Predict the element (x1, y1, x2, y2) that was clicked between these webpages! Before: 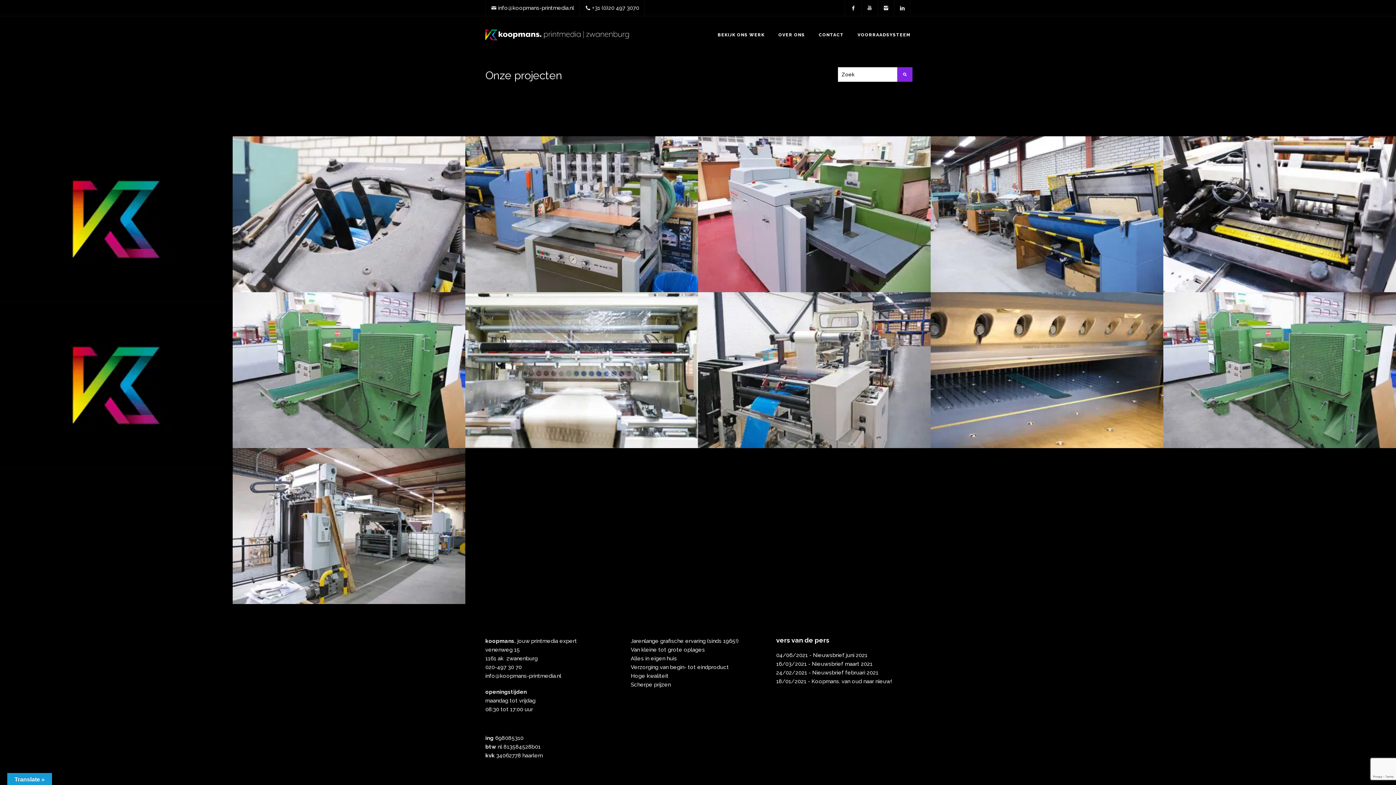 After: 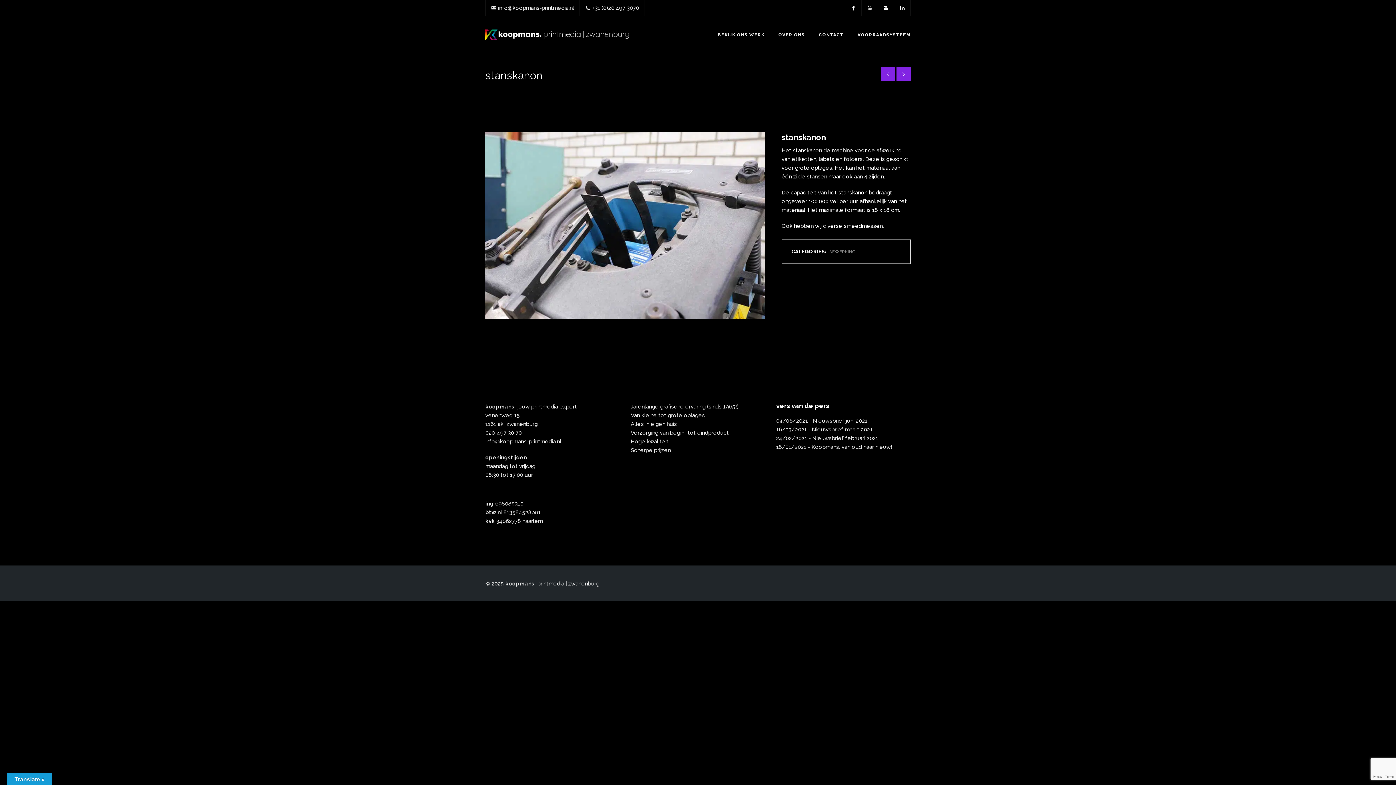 Action: bbox: (232, 210, 465, 217) label: stanskanon